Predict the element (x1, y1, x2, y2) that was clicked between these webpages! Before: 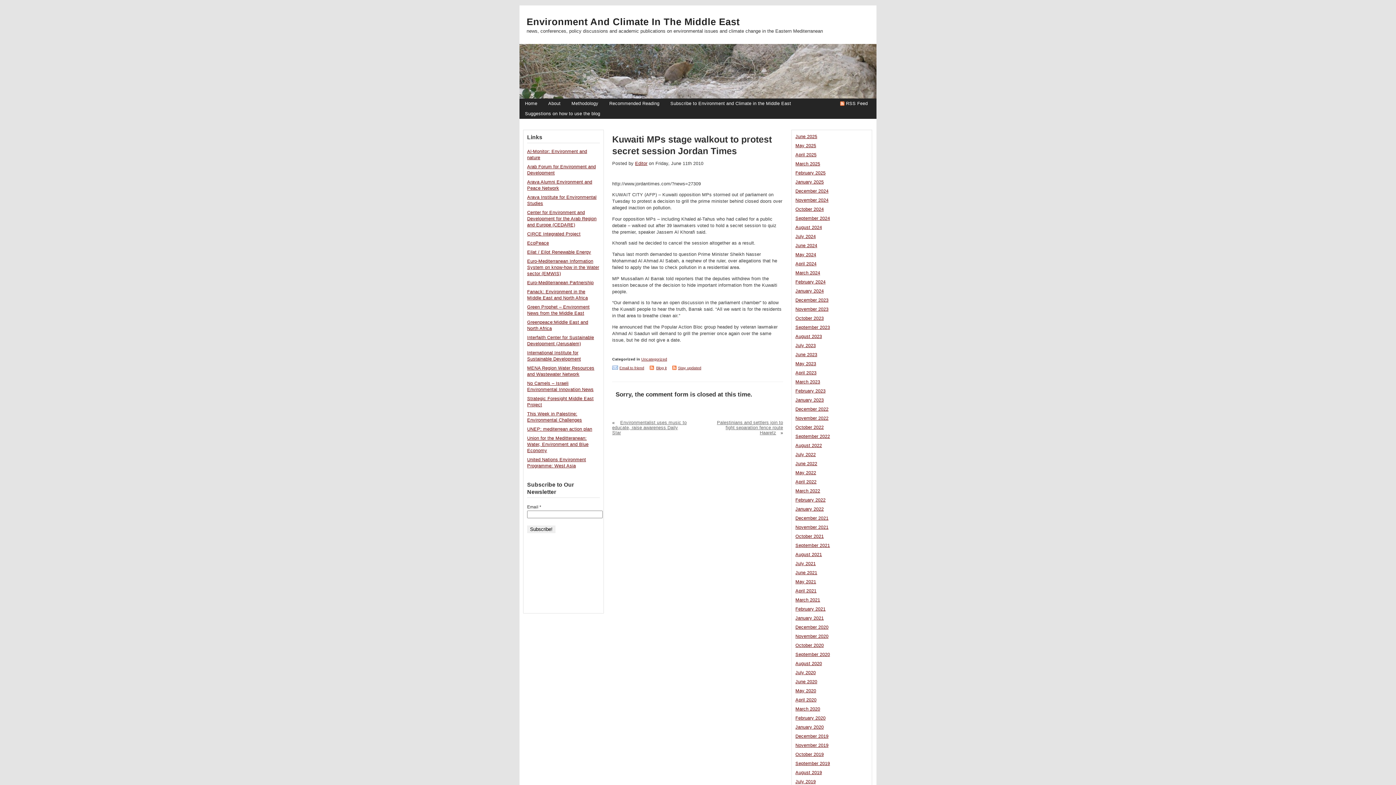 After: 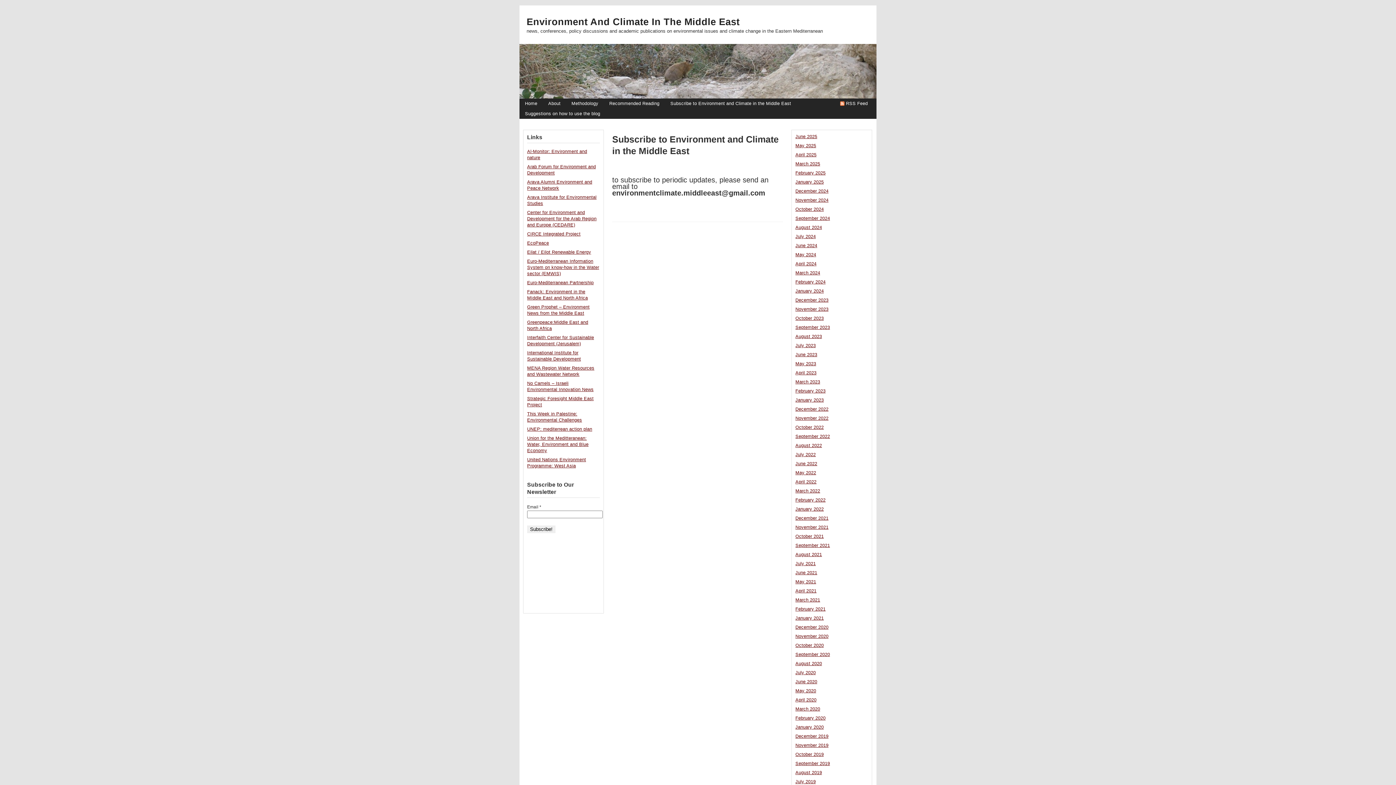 Action: bbox: (665, 98, 796, 108) label: Subscribe to Environment and Climate in the Middle East